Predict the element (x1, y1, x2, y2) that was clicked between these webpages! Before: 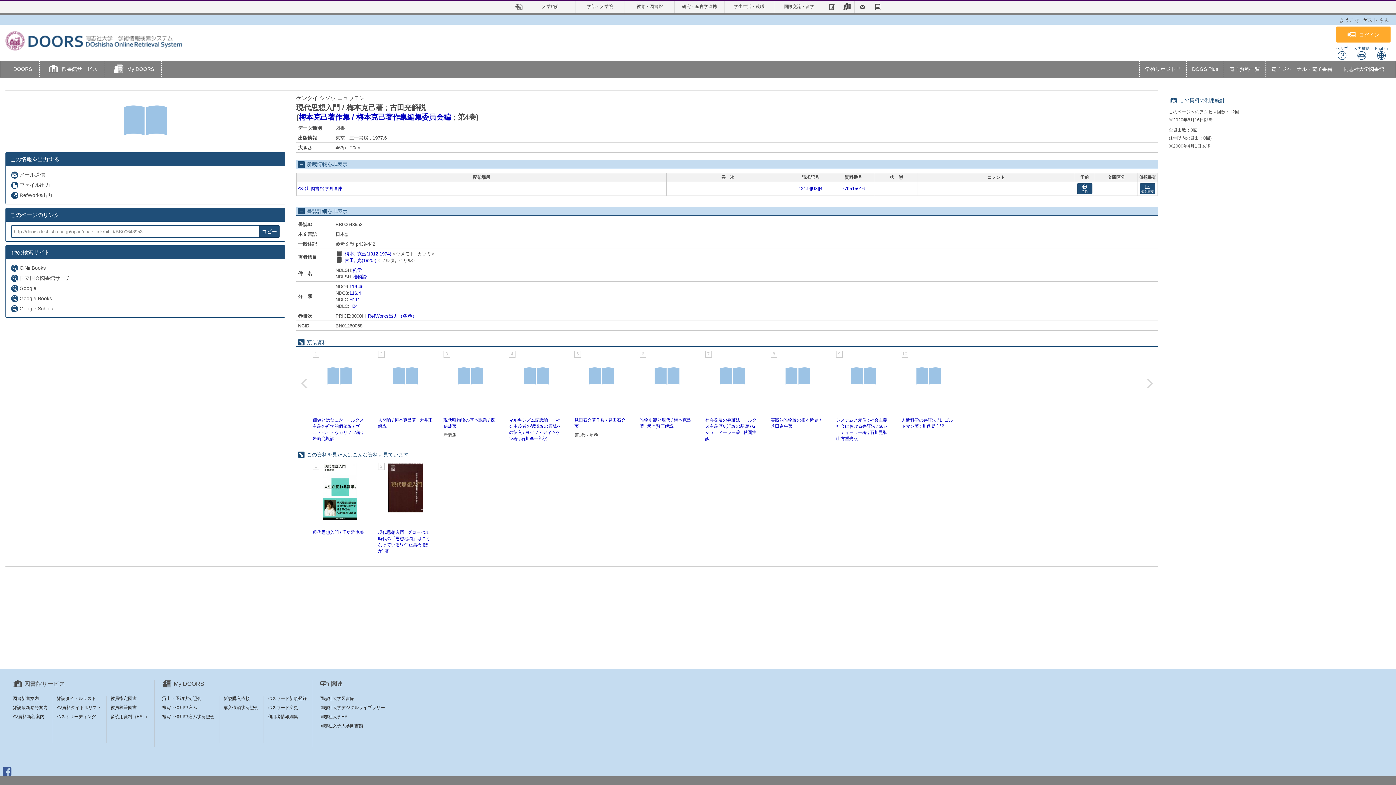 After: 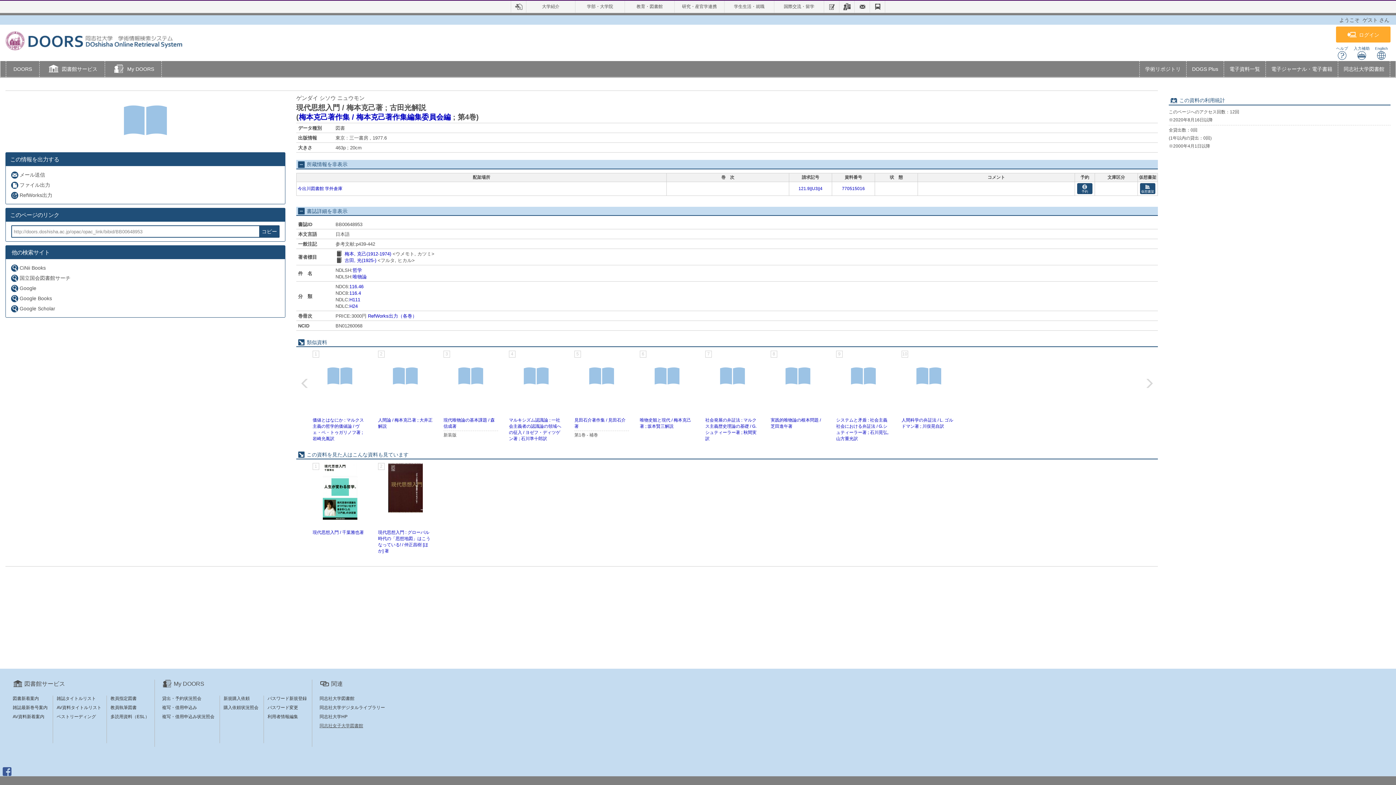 Action: label: 同志社女子大学図書館 bbox: (319, 723, 363, 728)